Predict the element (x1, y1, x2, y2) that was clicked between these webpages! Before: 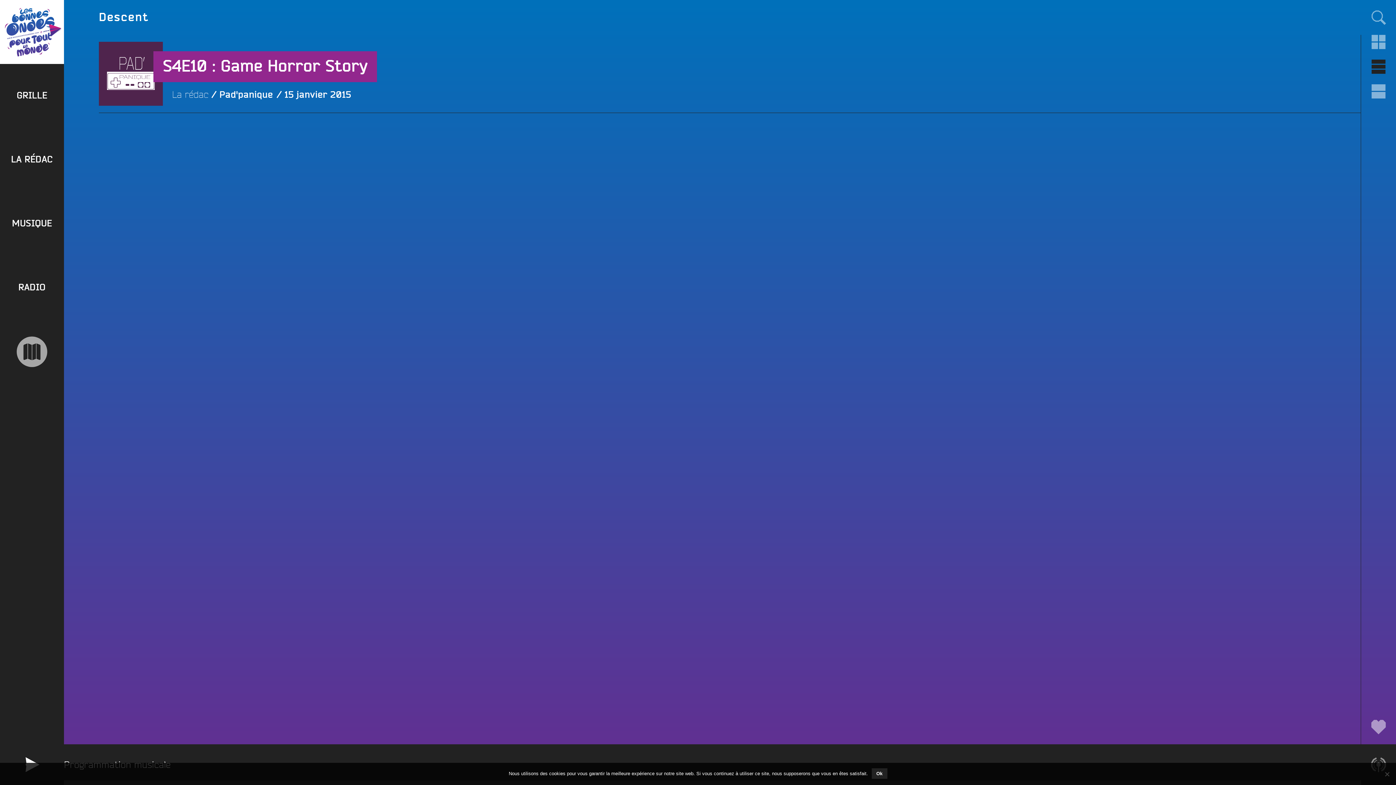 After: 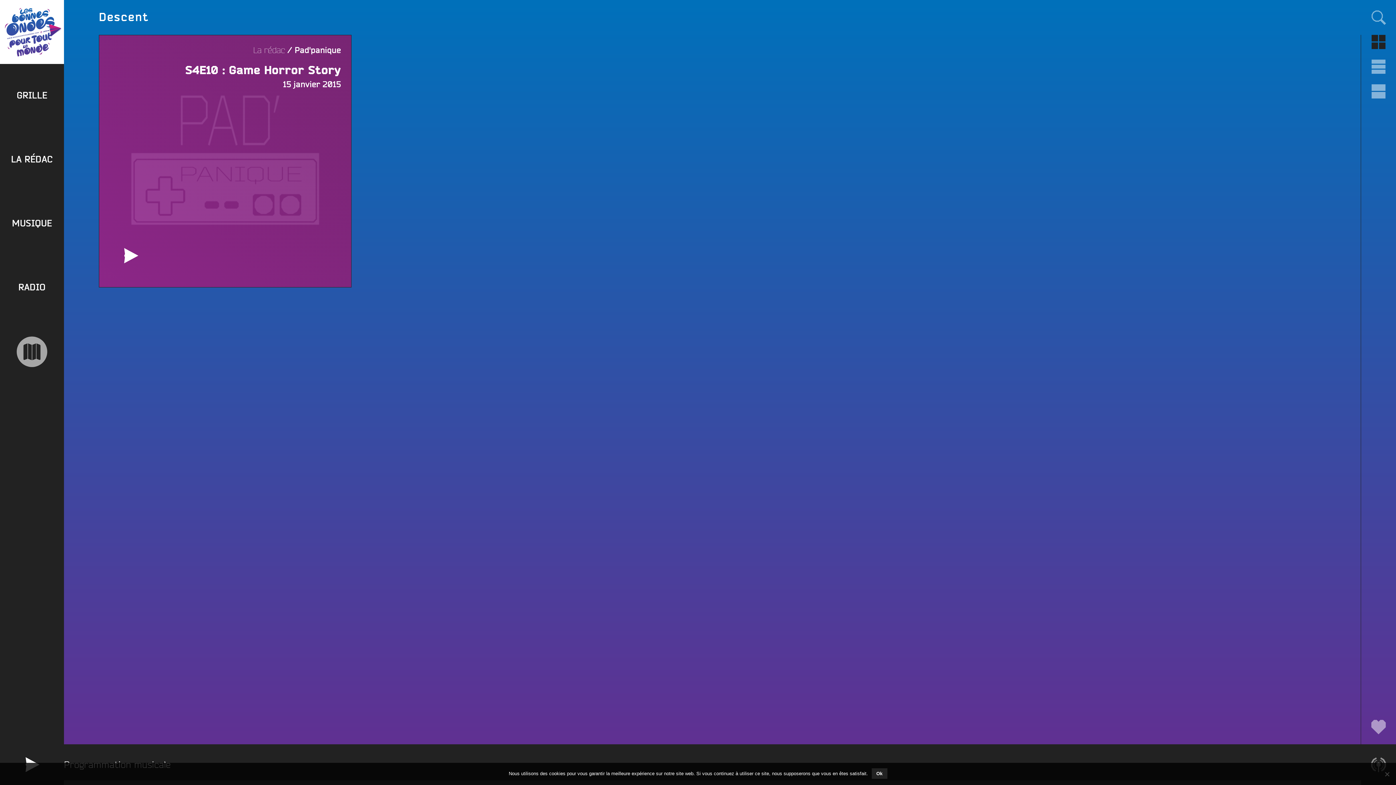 Action: bbox: (1366, 29, 1391, 54)